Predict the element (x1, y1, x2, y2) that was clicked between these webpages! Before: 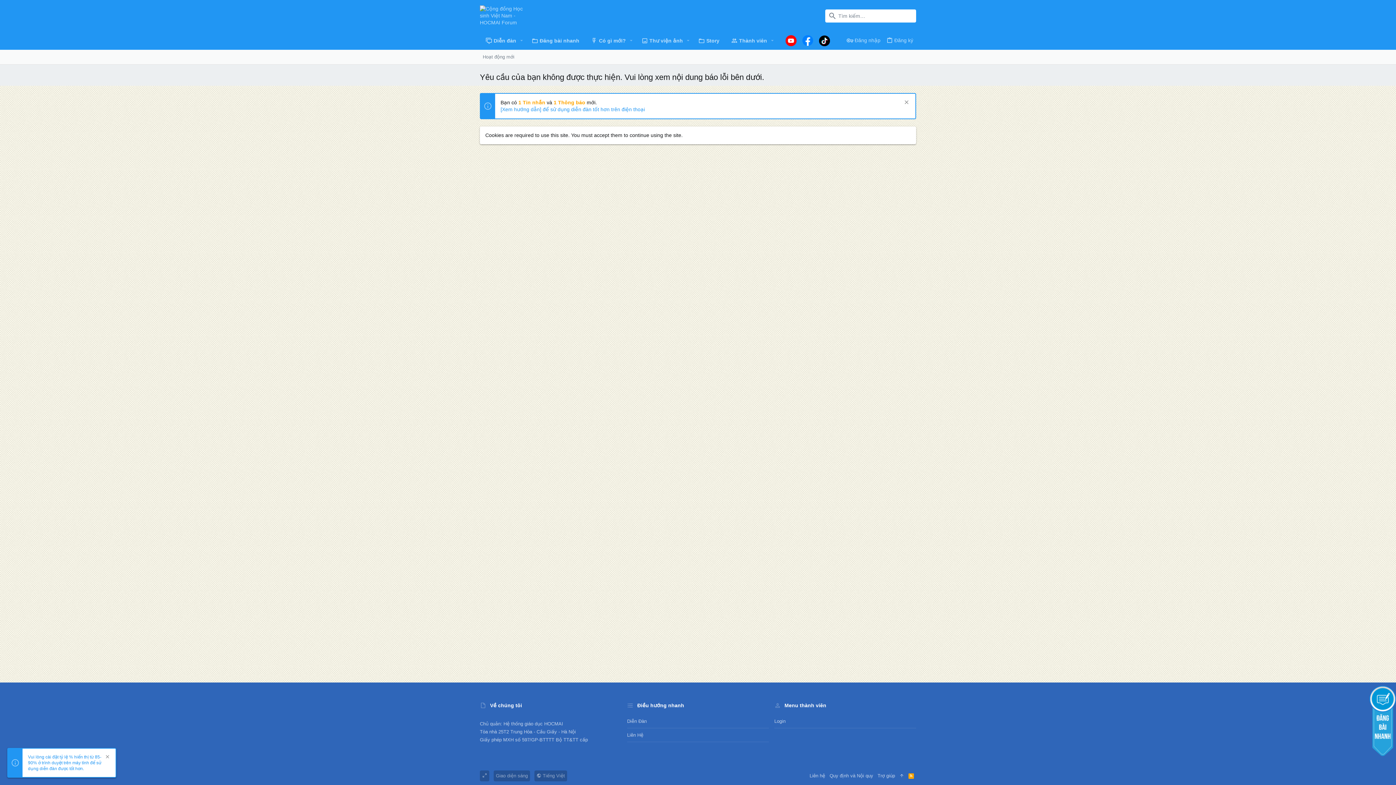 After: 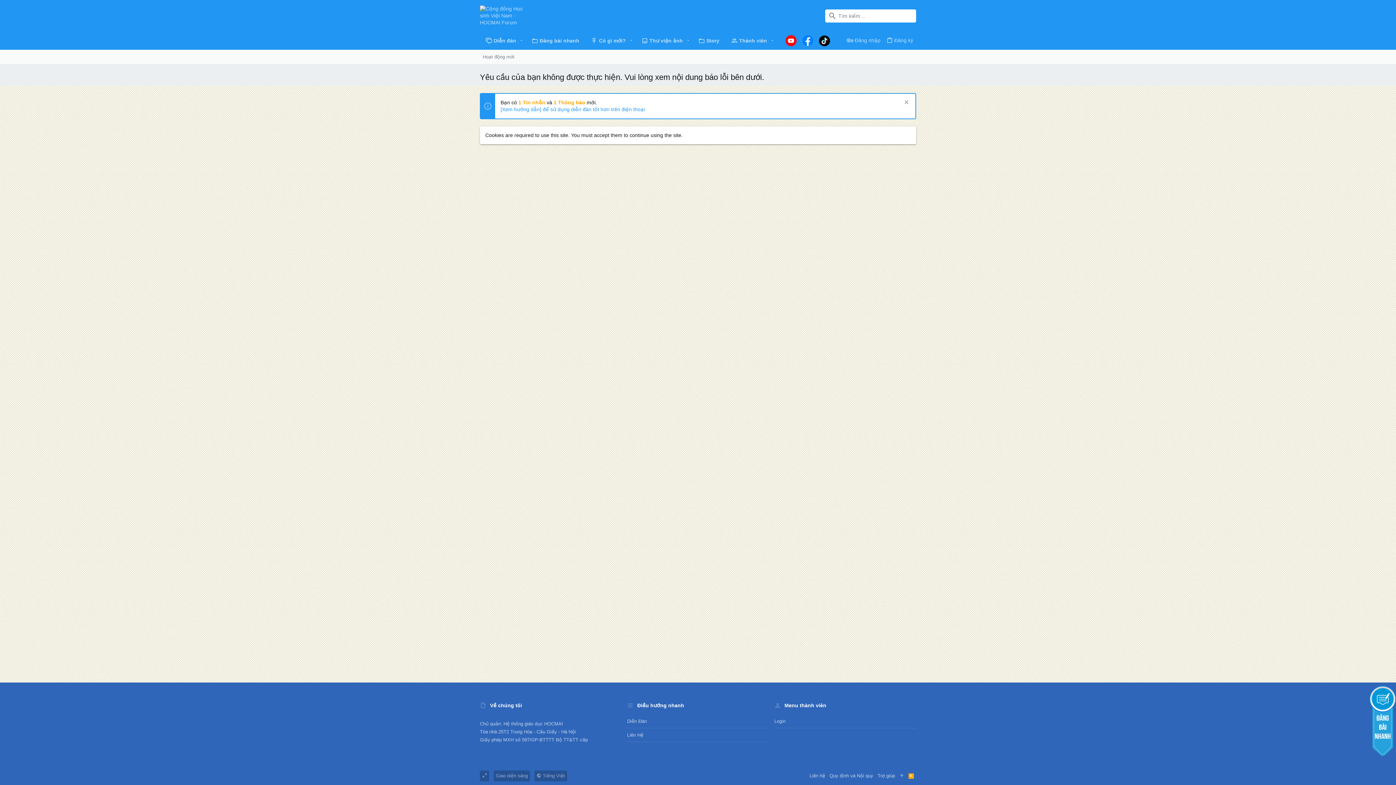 Action: label: RSS bbox: (906, 770, 916, 781)